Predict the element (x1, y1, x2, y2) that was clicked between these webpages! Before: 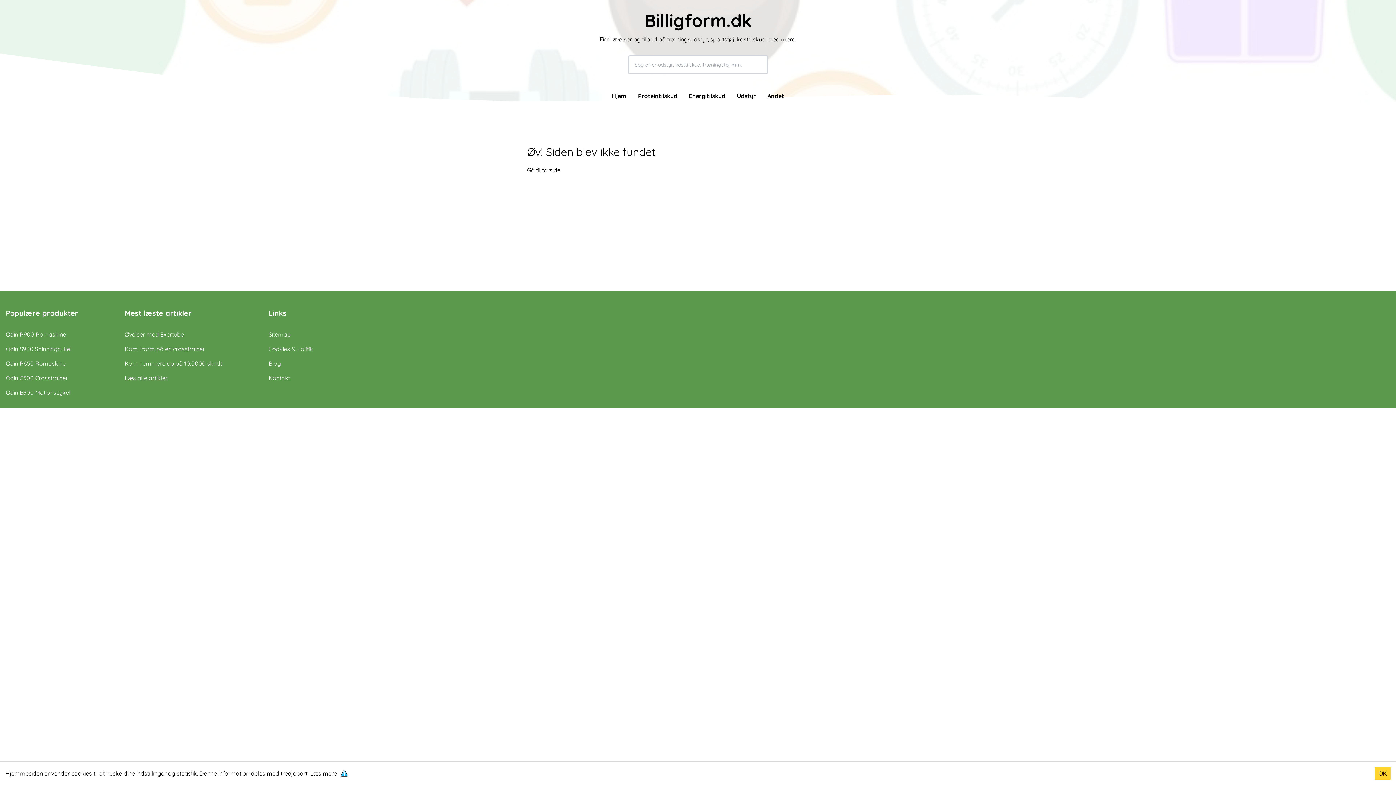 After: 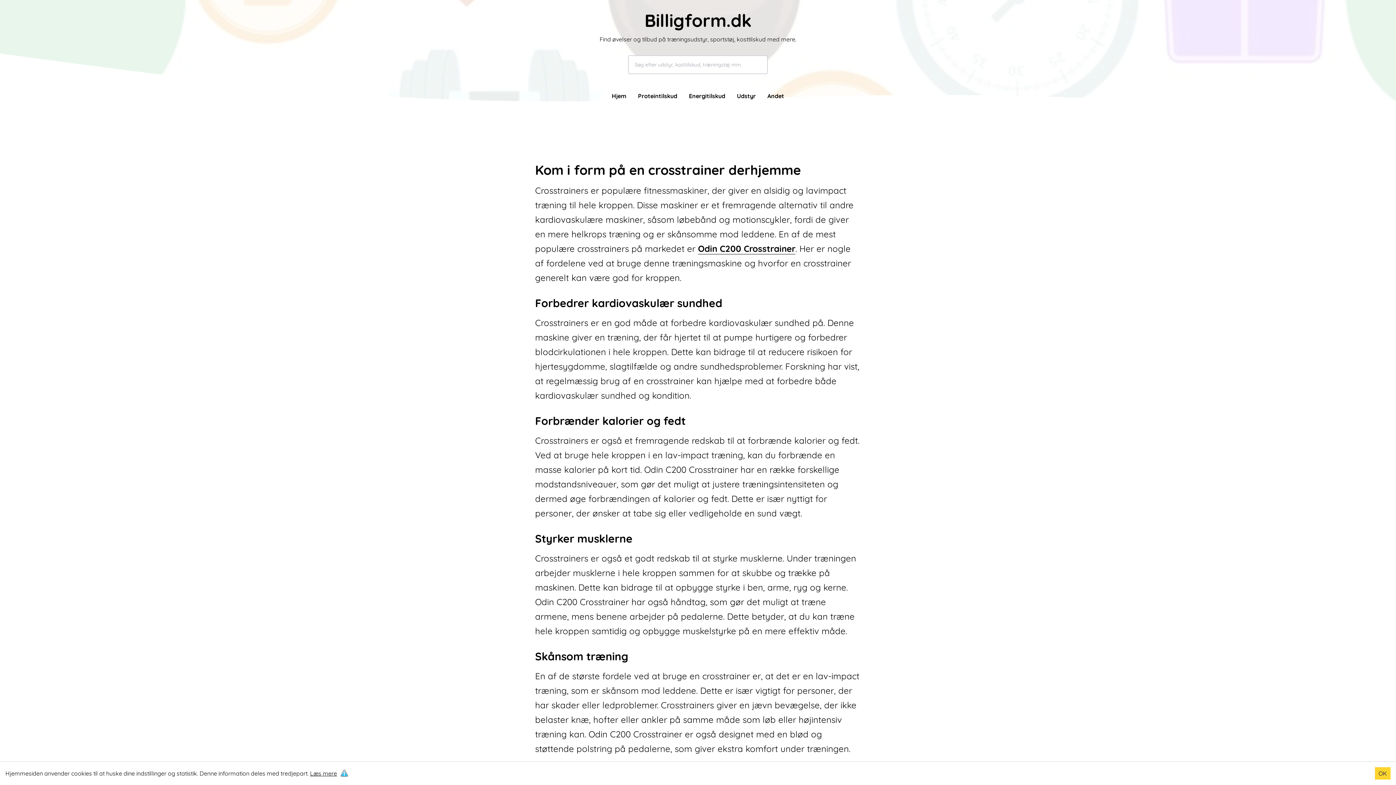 Action: label: Kom i form på en crosstrainer bbox: (124, 344, 222, 353)